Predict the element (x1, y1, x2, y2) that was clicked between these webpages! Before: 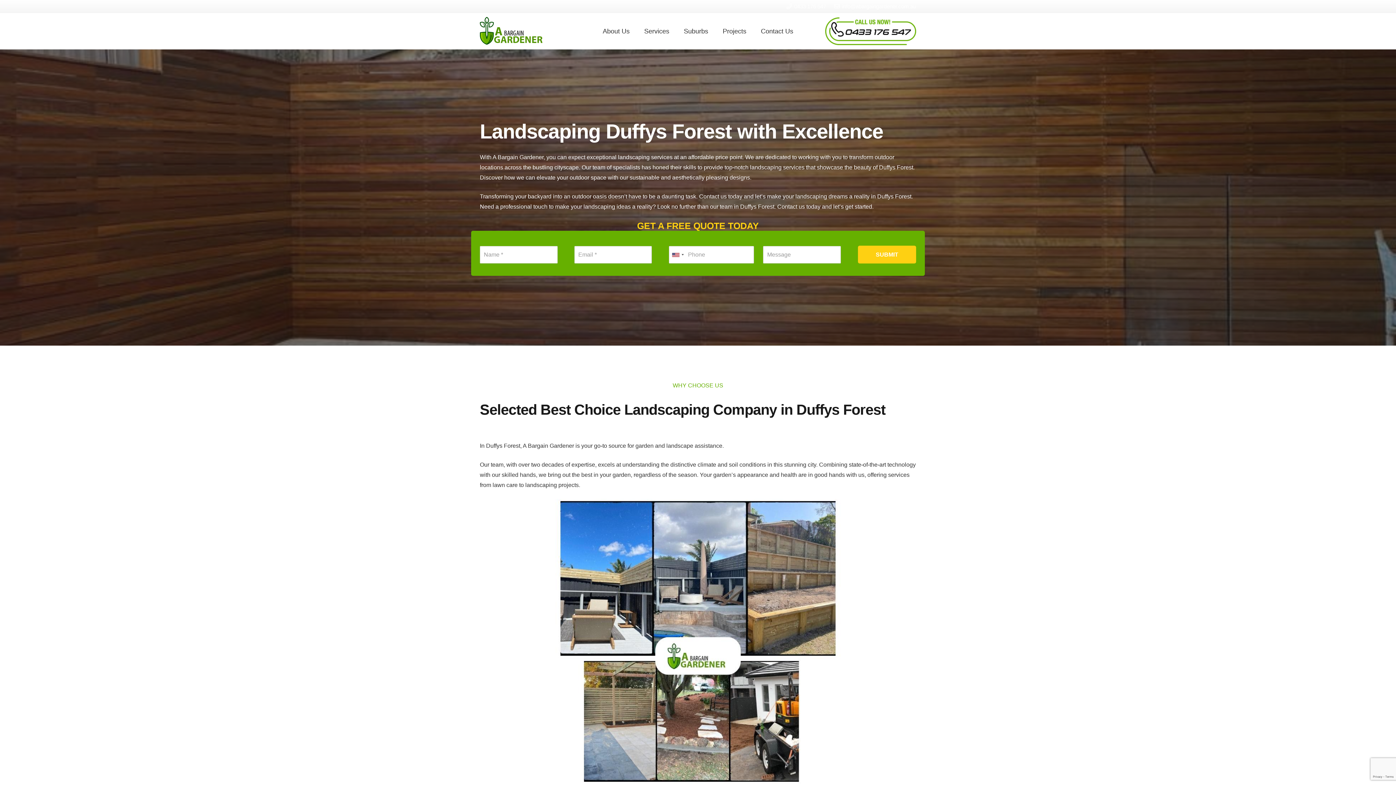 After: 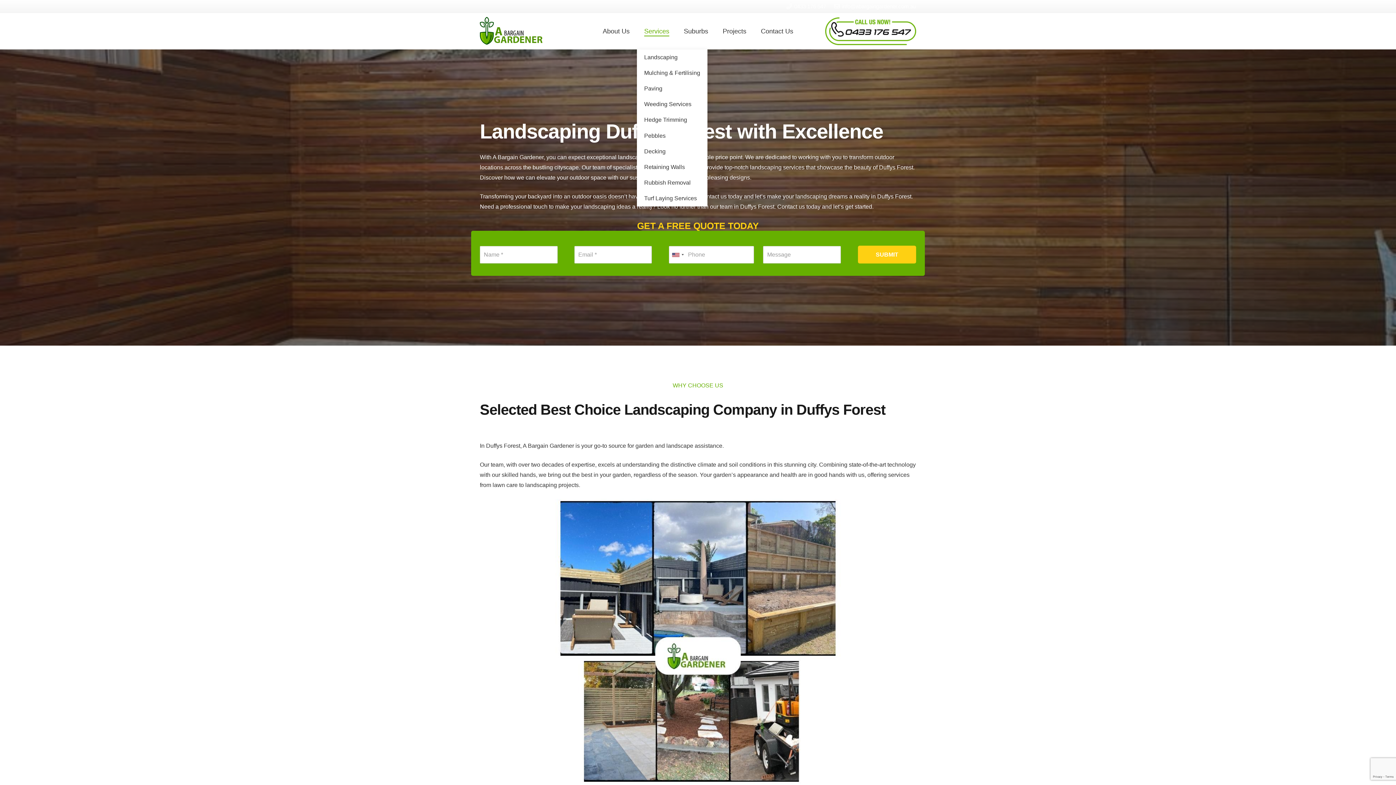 Action: bbox: (637, 13, 676, 49) label: Services